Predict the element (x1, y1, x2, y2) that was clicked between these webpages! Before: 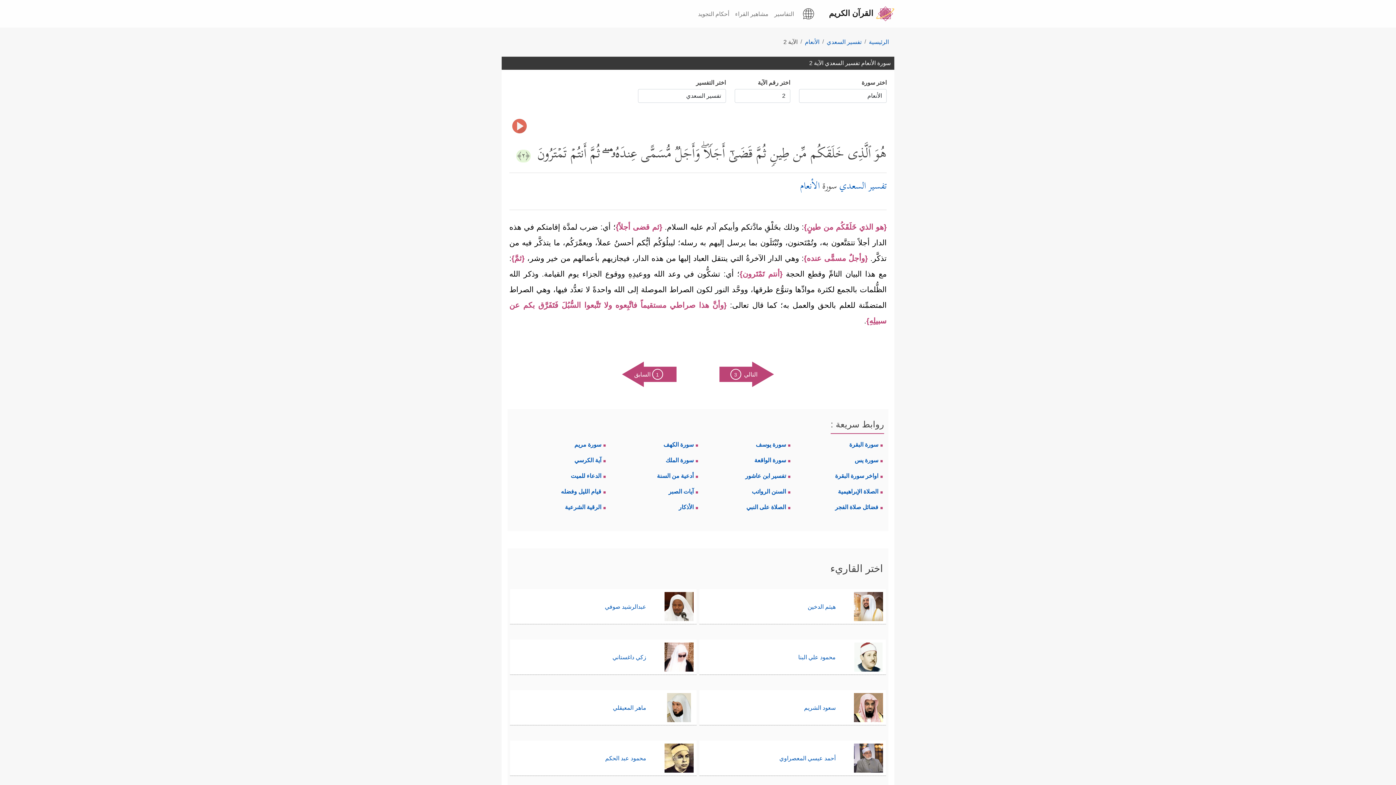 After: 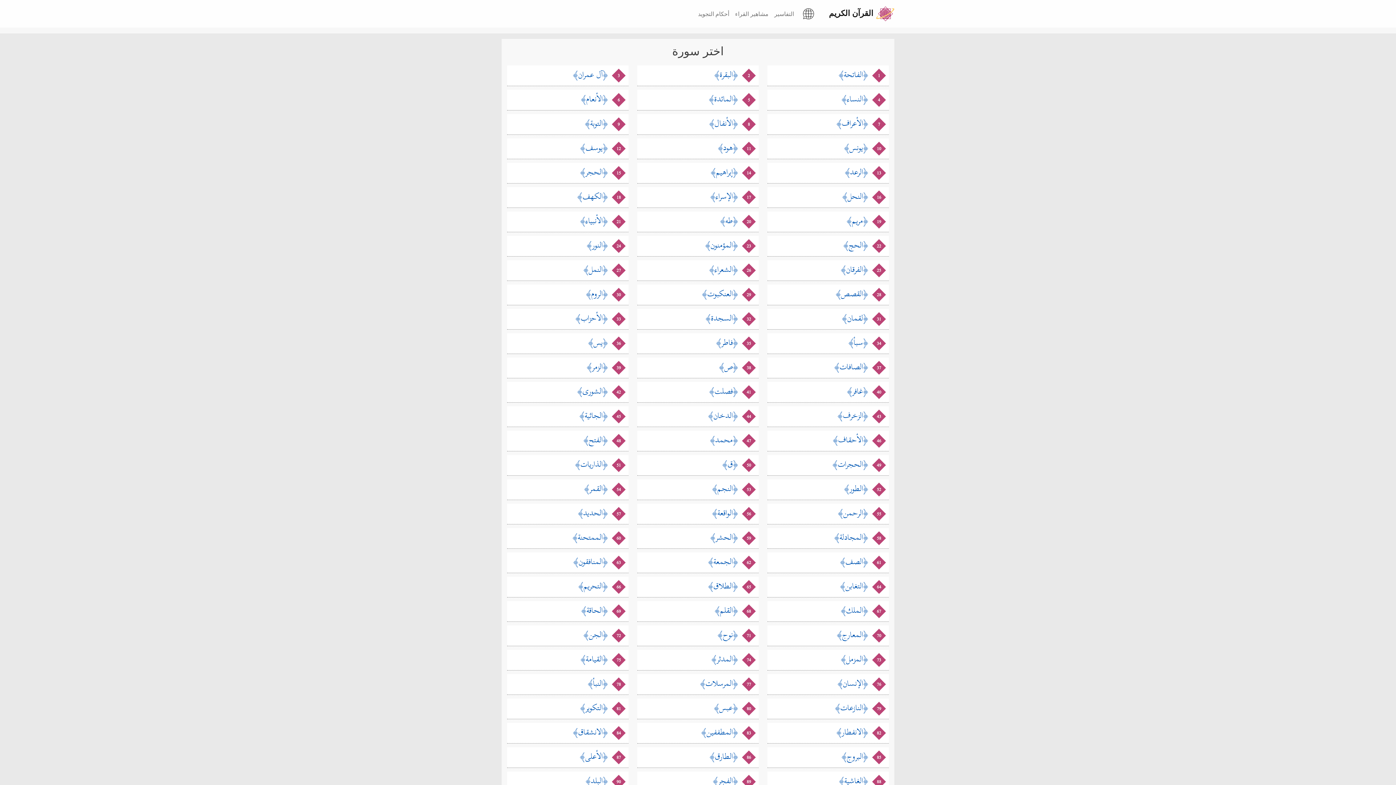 Action: label: القرآن الكريم bbox: (826, 2, 894, 24)